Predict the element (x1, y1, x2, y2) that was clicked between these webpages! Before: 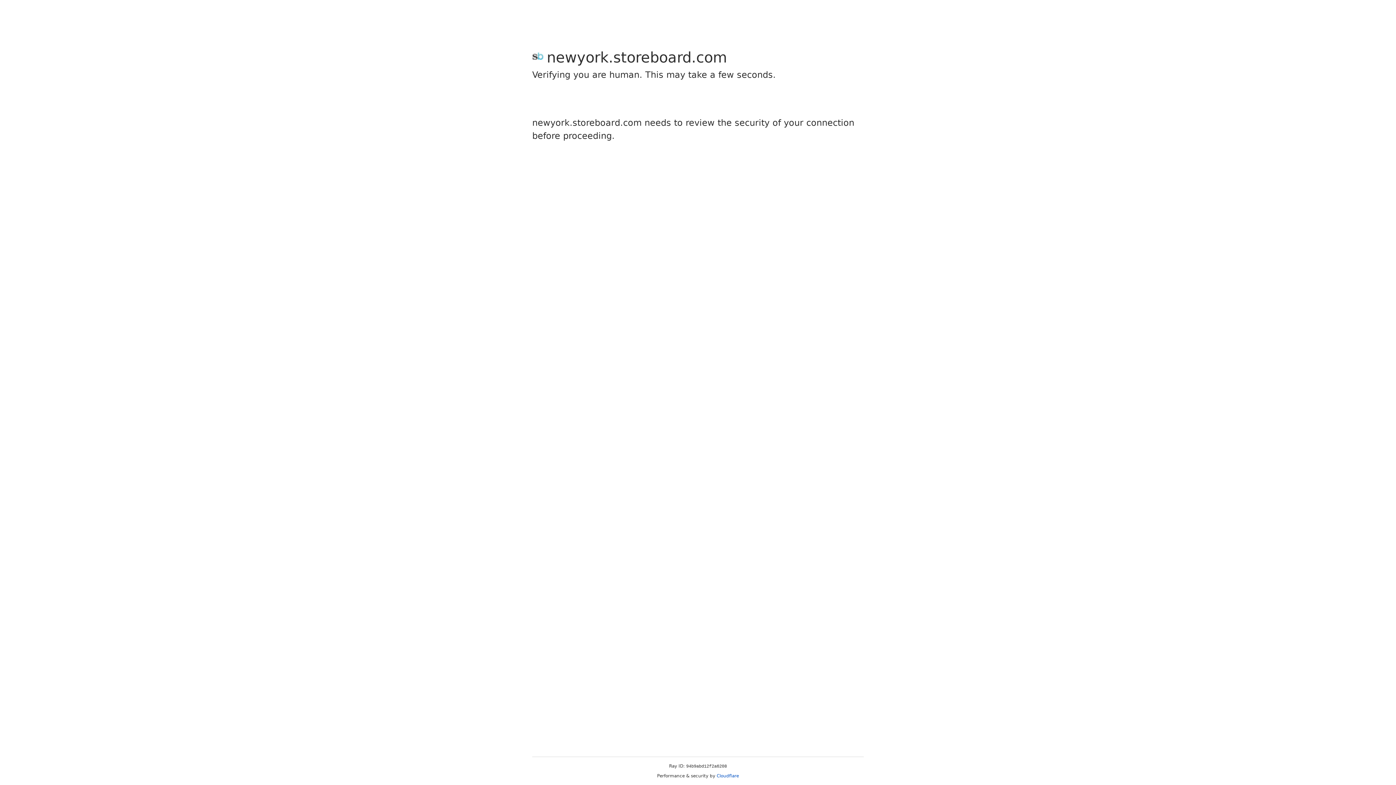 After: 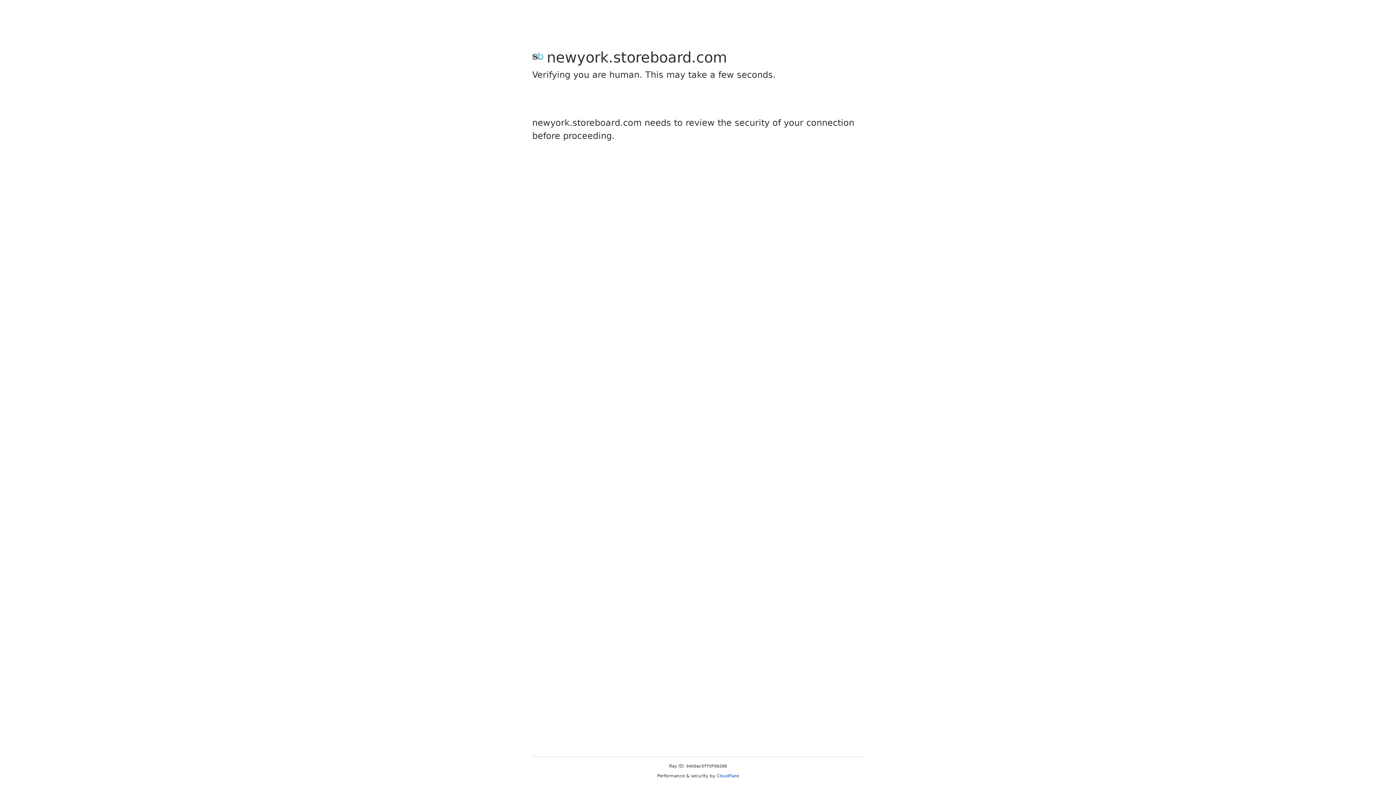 Action: label: Cloudflare bbox: (716, 773, 739, 778)